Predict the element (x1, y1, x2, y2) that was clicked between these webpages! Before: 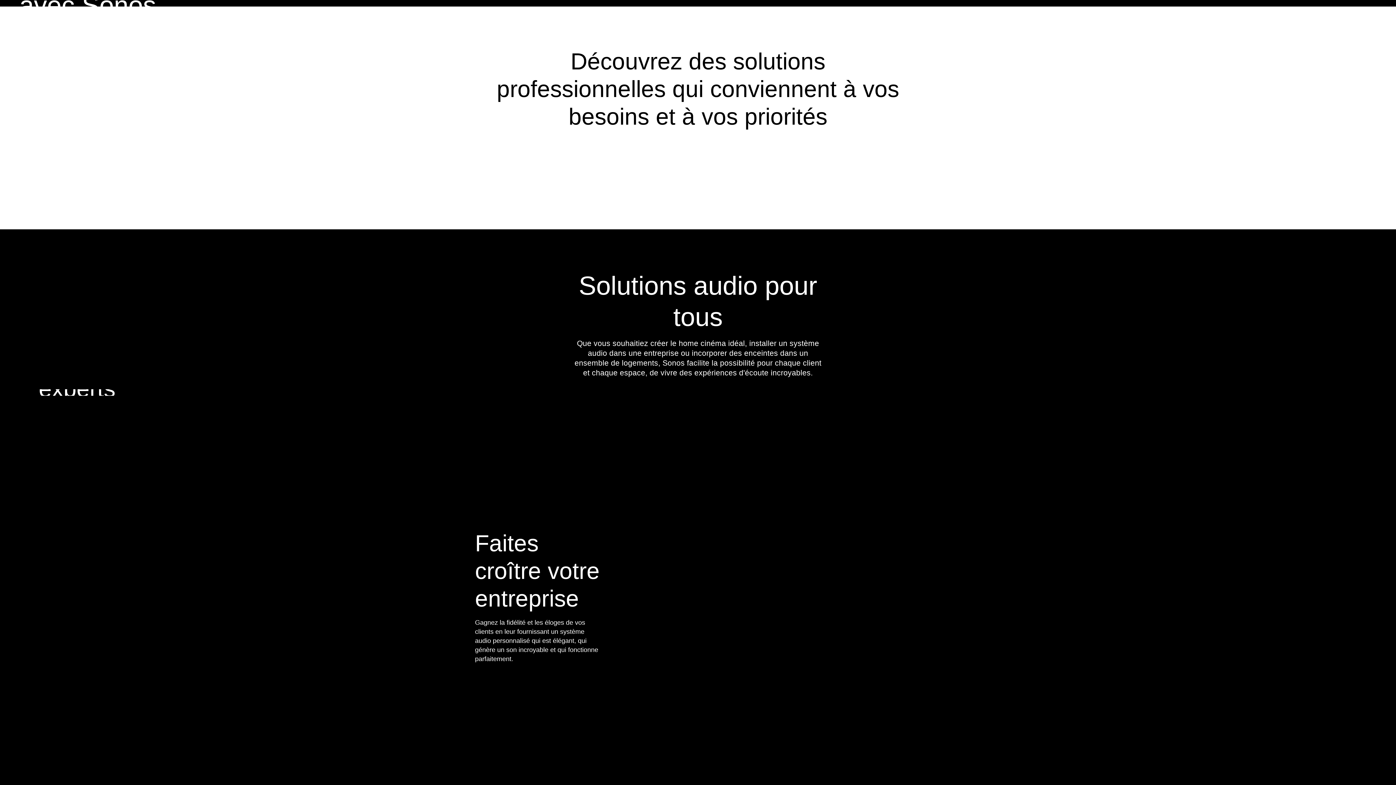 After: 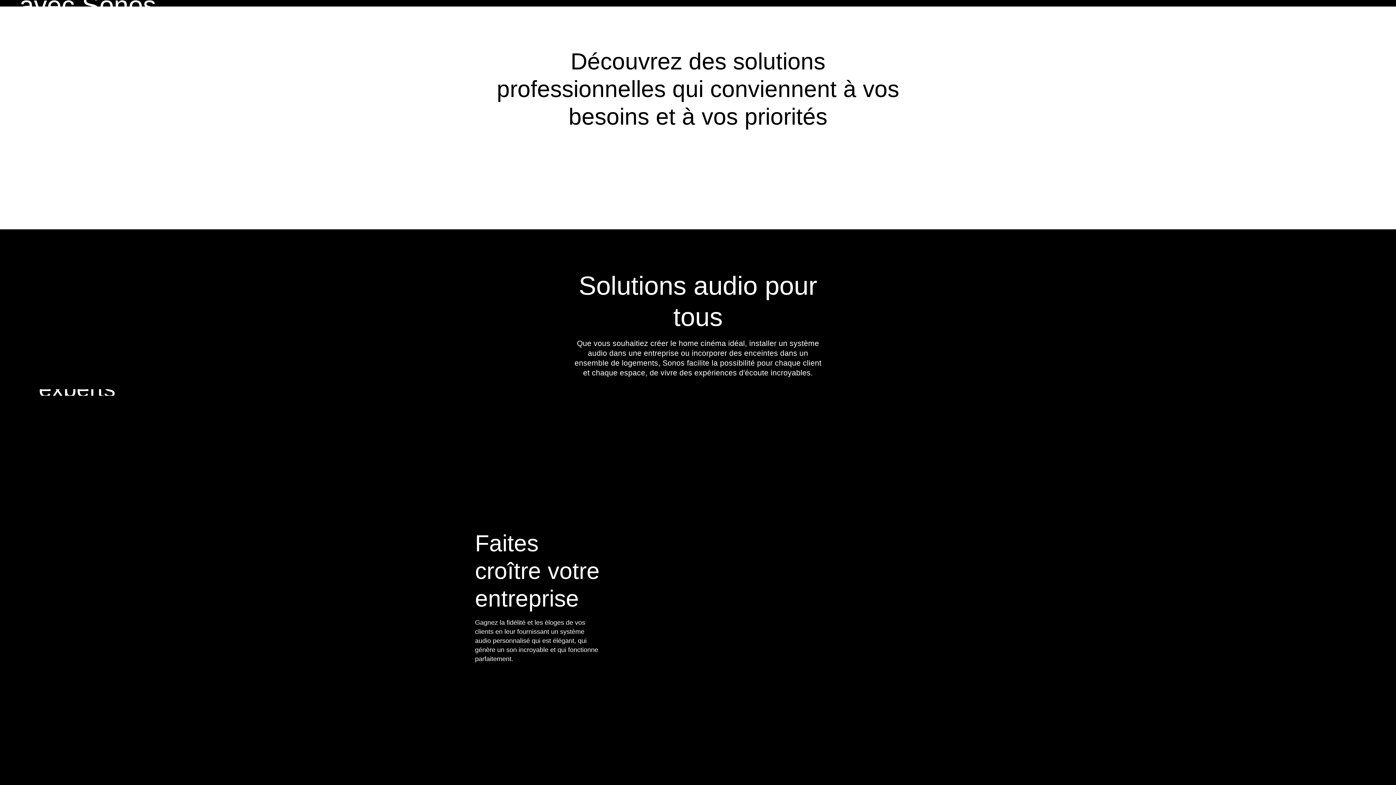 Action: bbox: (528, 14, 547, 21) label: Accueil